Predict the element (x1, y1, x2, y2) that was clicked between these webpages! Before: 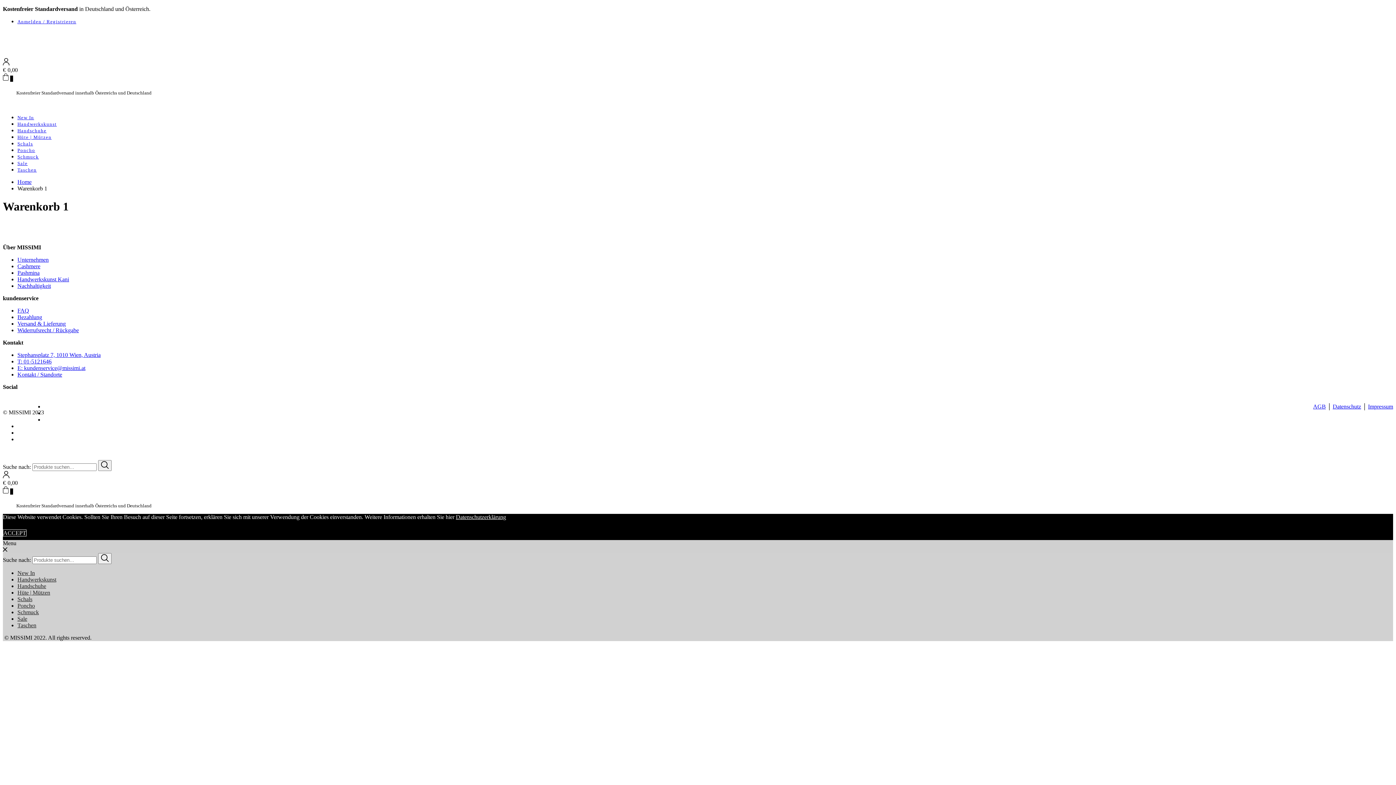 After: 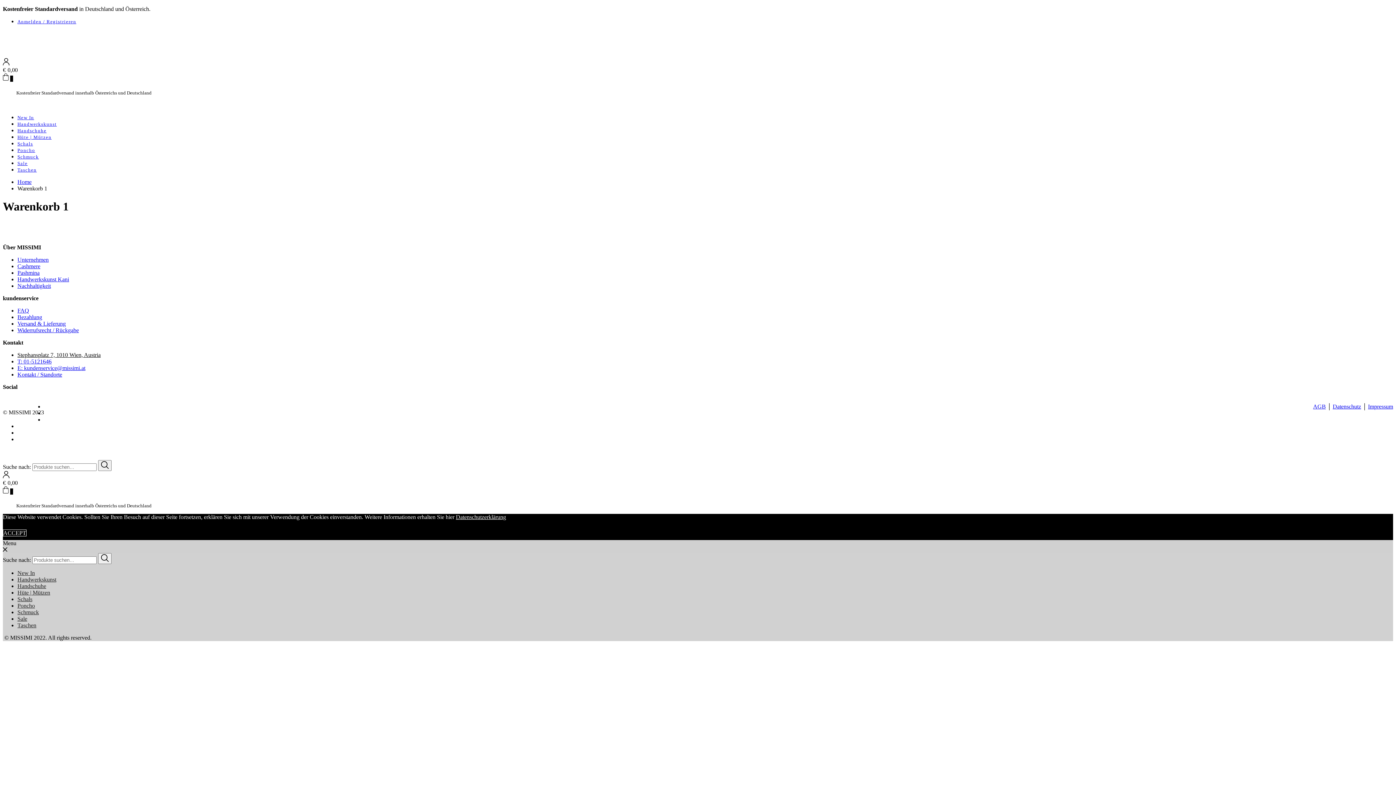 Action: label: Stephansplatz 7, 1010 Wien, Austria bbox: (17, 351, 100, 358)